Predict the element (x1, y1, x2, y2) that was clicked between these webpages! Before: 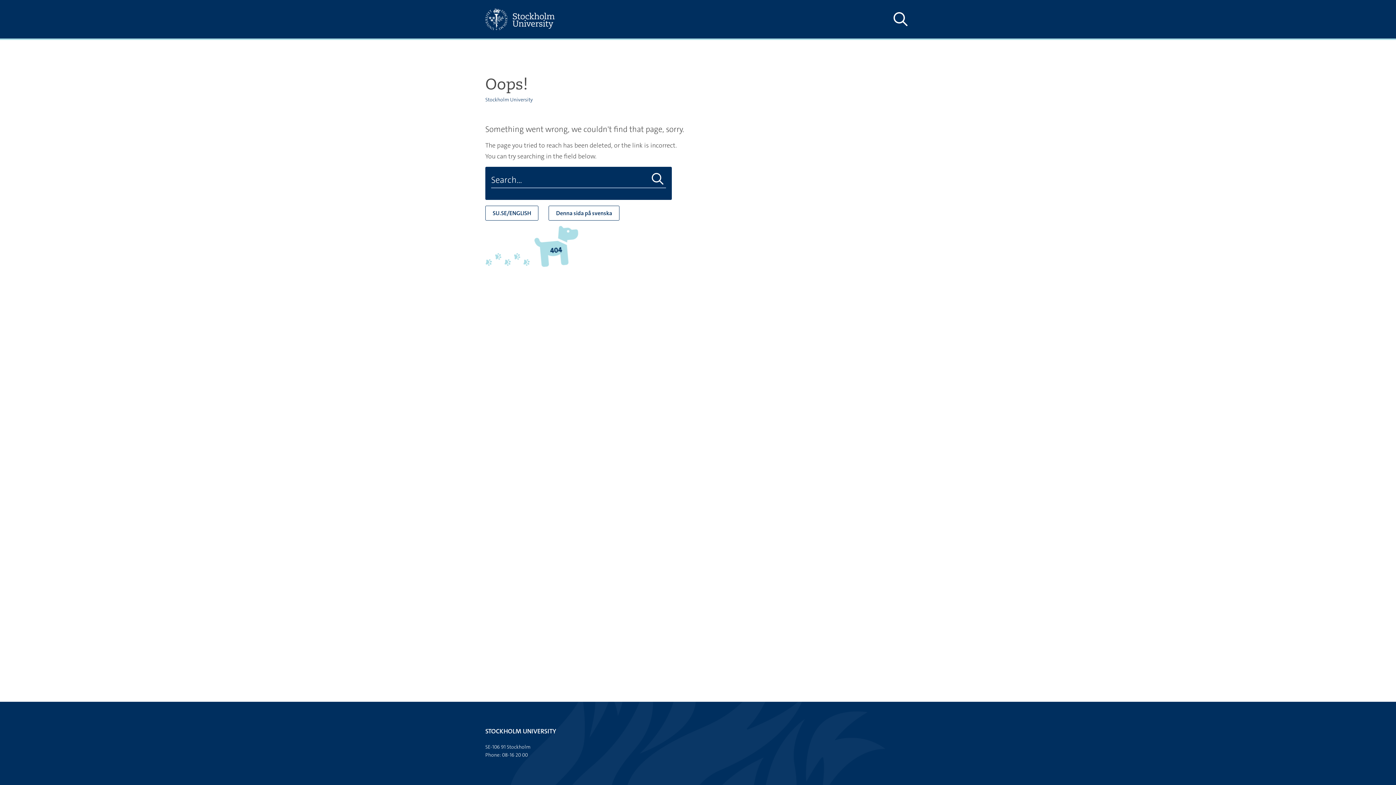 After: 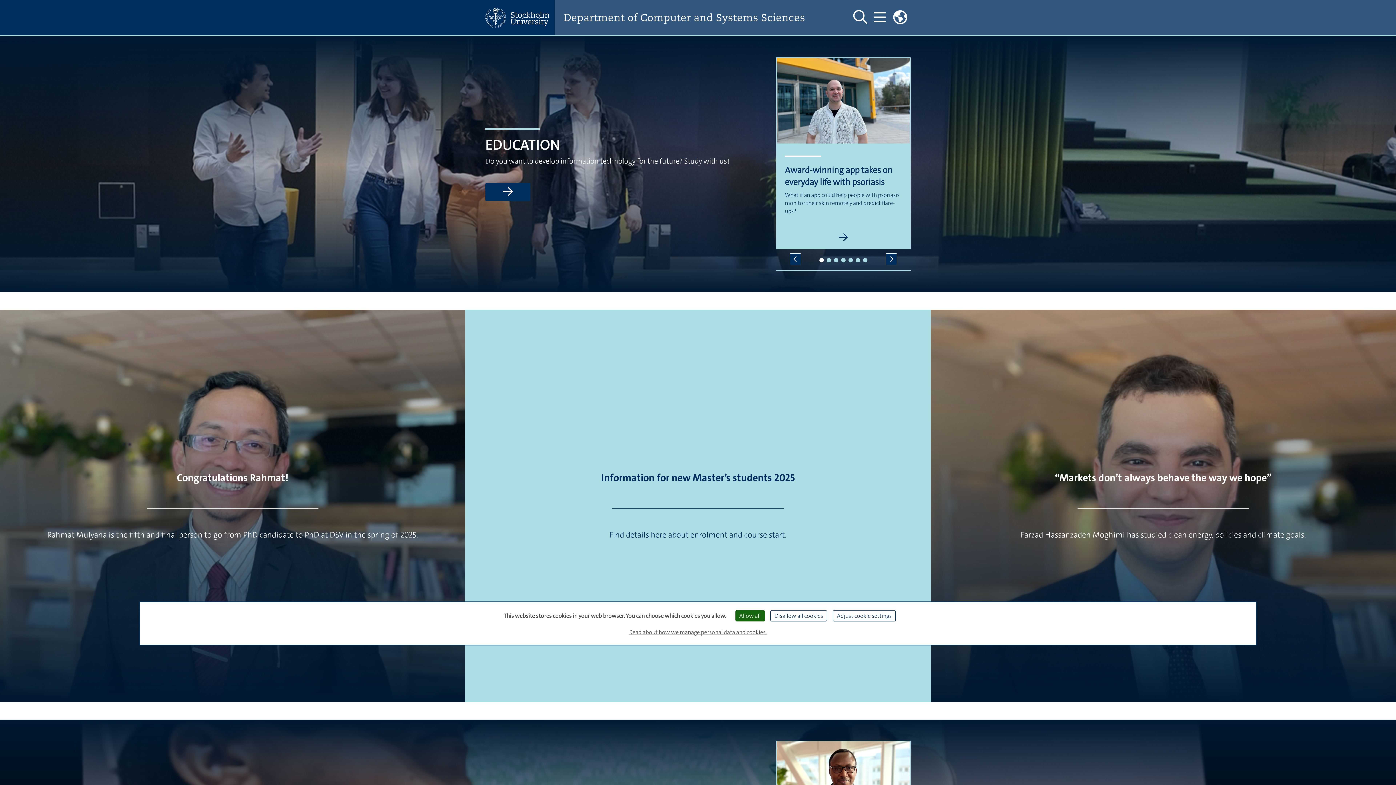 Action: bbox: (485, 96, 533, 102) label: Stockholm University